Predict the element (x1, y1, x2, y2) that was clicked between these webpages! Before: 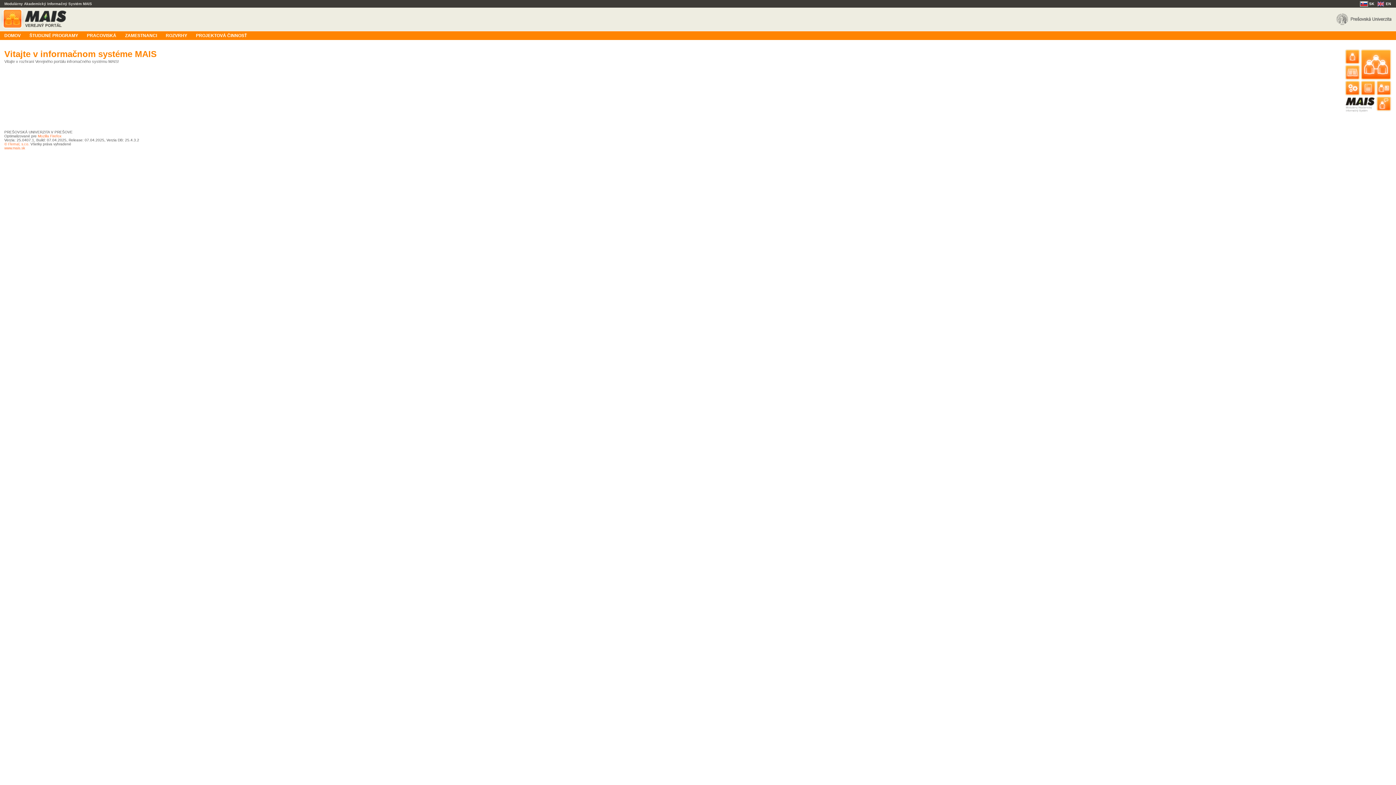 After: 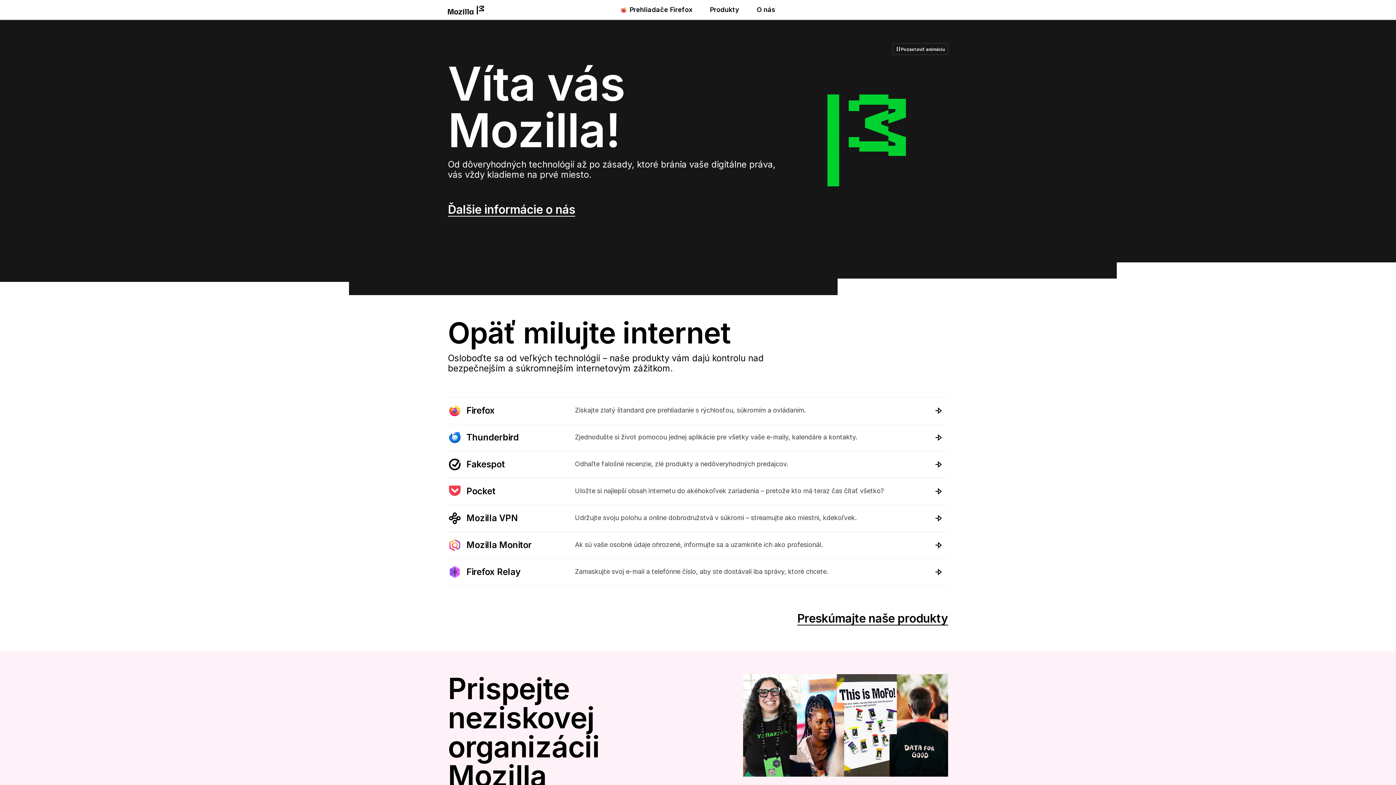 Action: label: Mozilla Firefox bbox: (37, 134, 61, 138)